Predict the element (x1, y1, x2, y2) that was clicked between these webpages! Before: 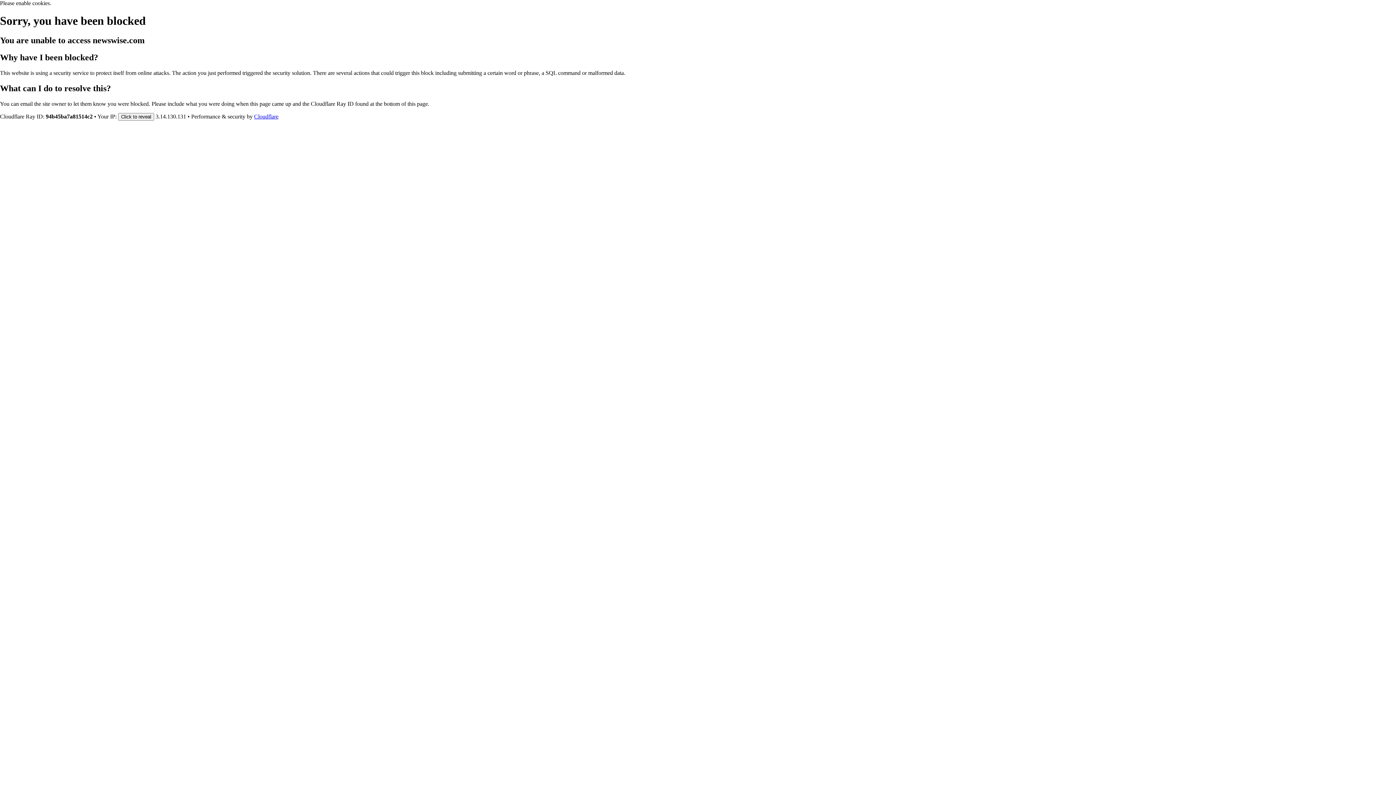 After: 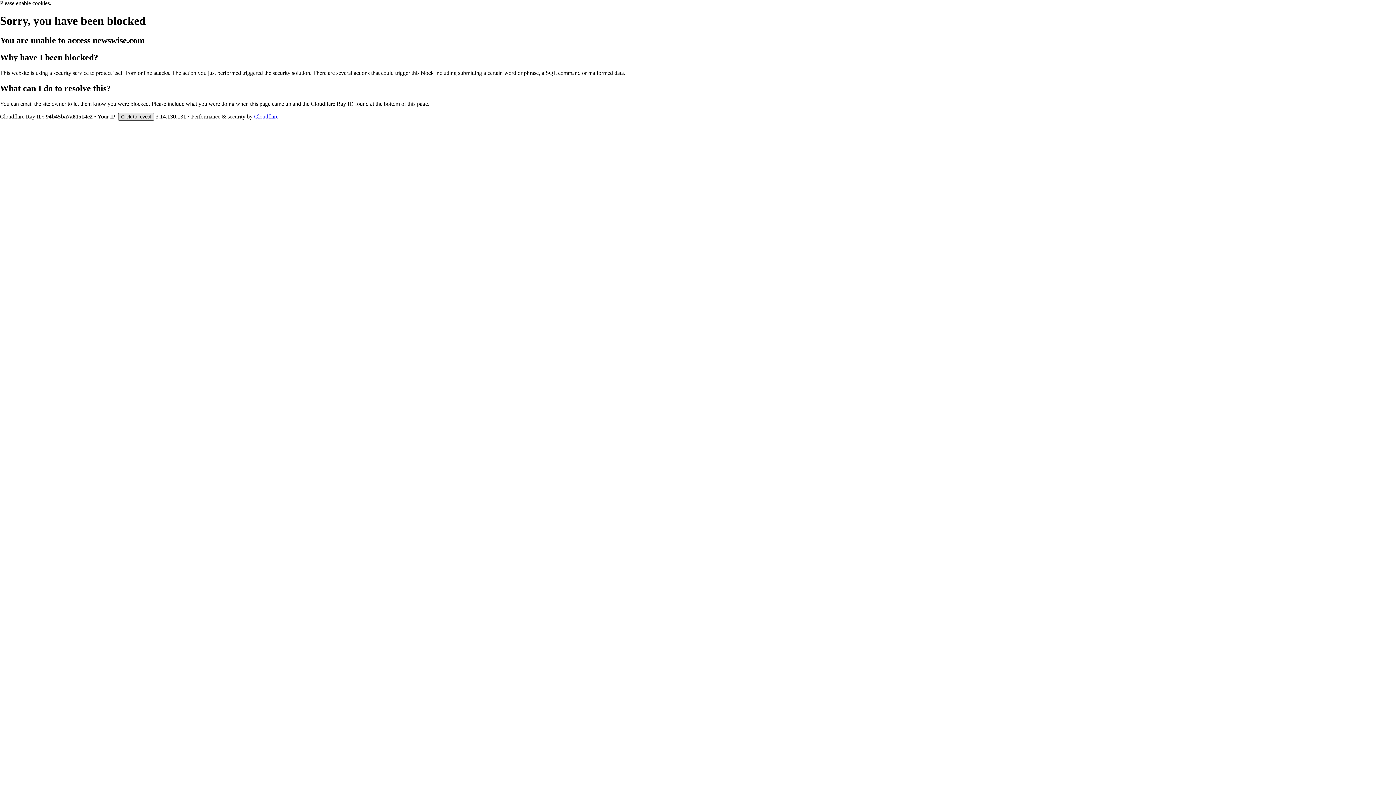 Action: label: Click to reveal bbox: (118, 112, 154, 120)